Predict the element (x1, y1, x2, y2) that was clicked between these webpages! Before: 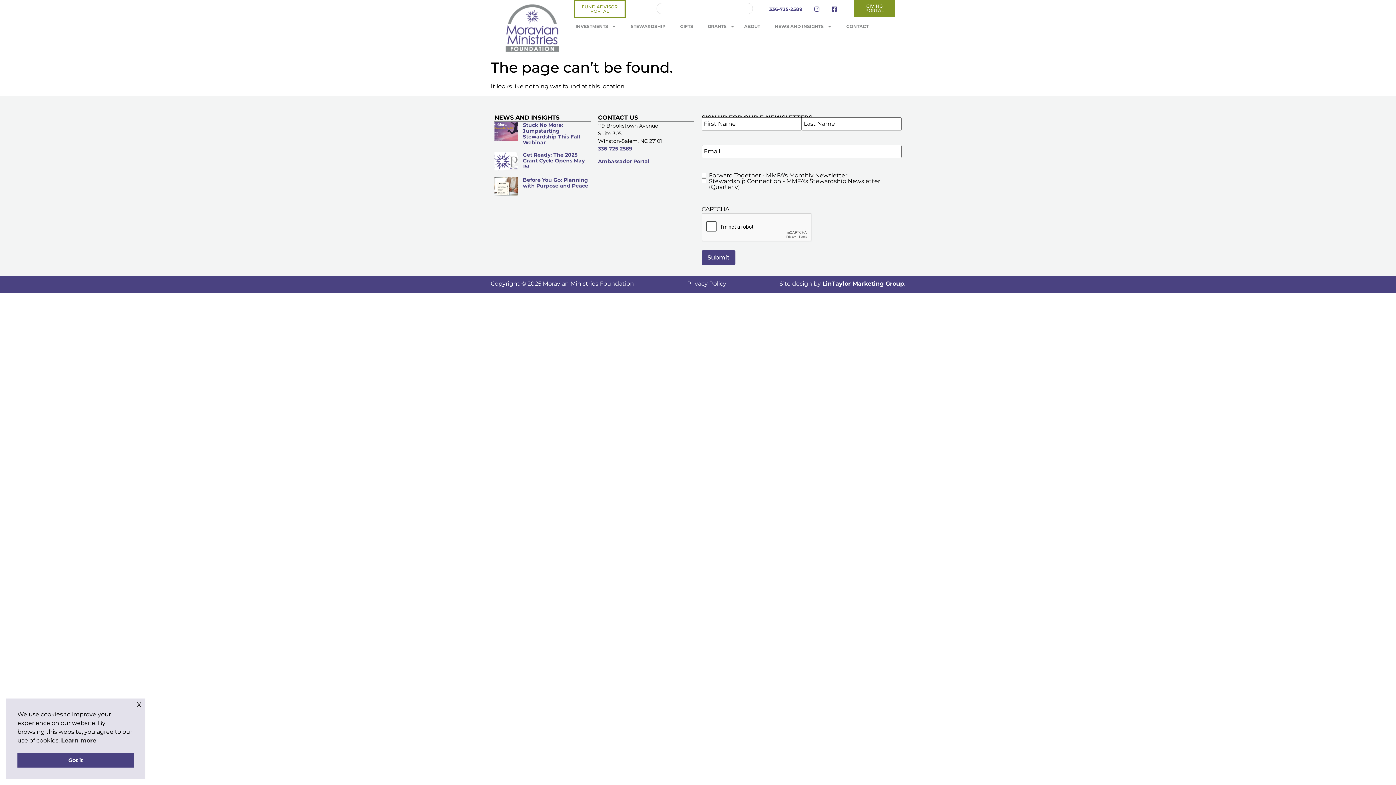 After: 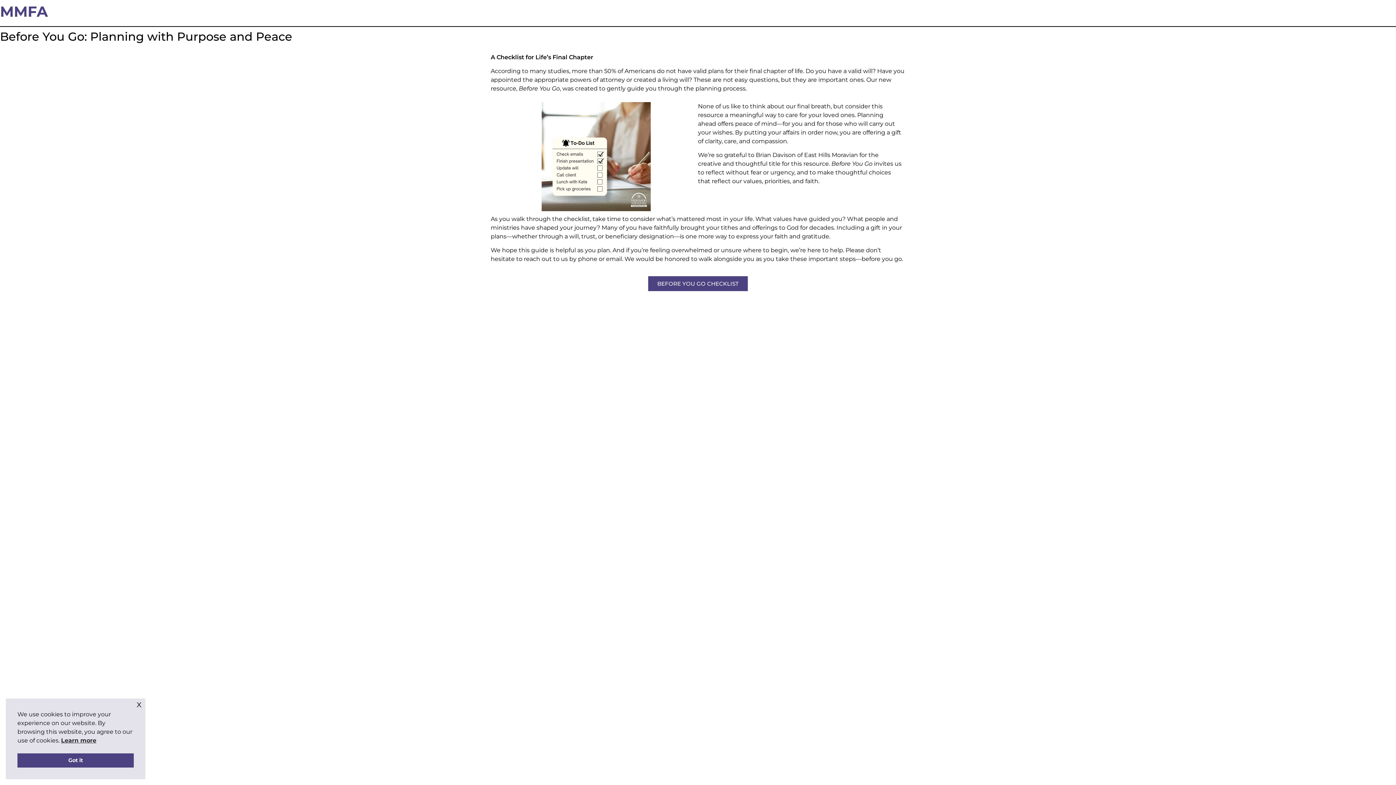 Action: bbox: (494, 177, 518, 195)